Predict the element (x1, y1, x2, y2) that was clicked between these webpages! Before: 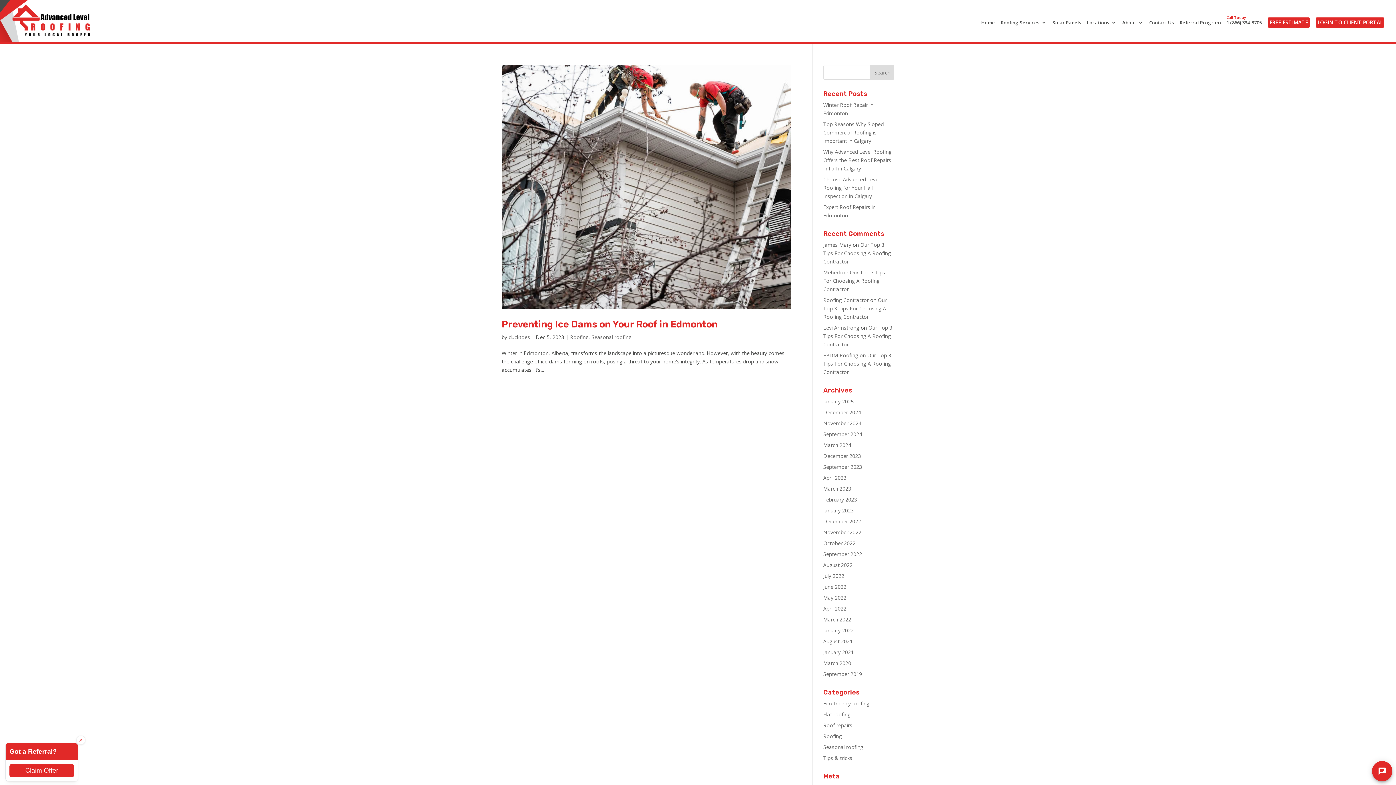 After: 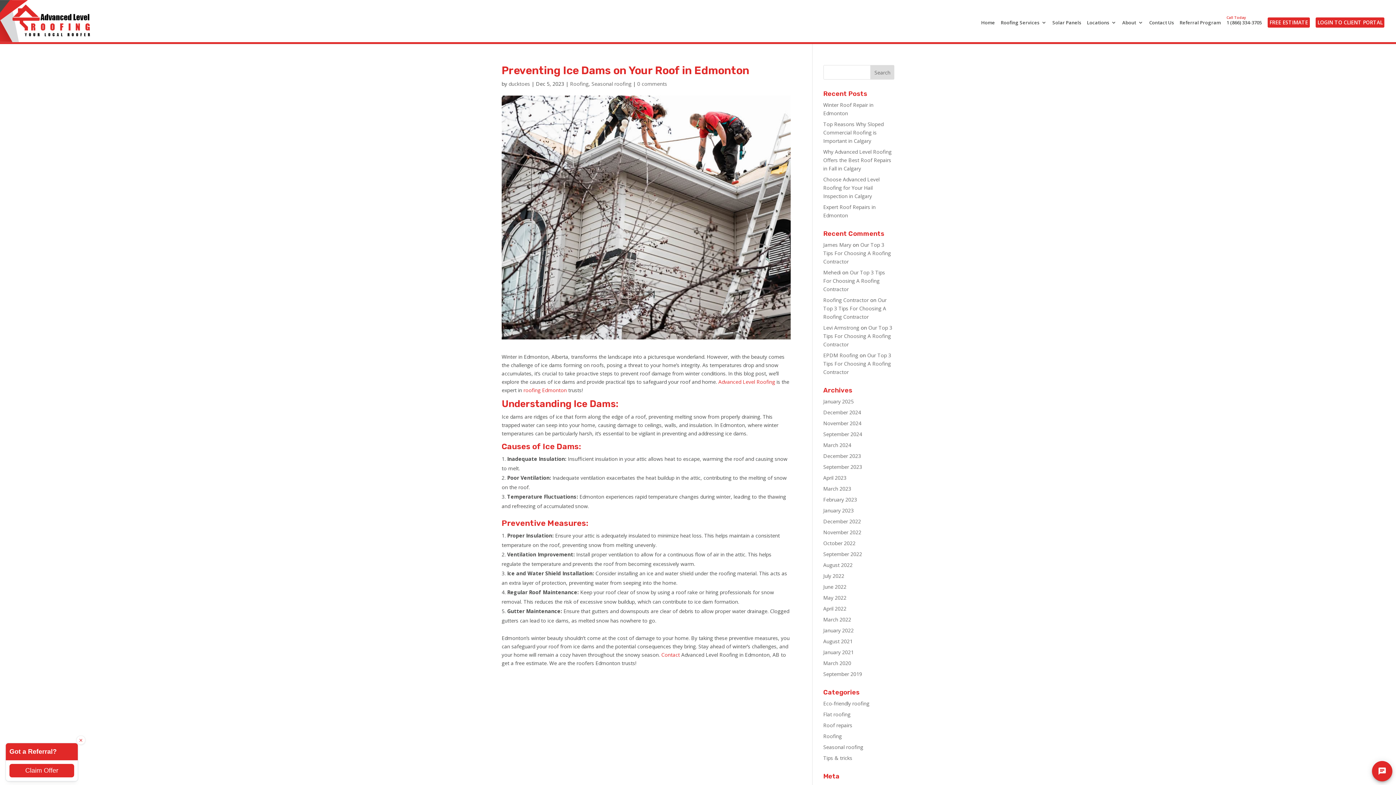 Action: bbox: (501, 65, 790, 309)